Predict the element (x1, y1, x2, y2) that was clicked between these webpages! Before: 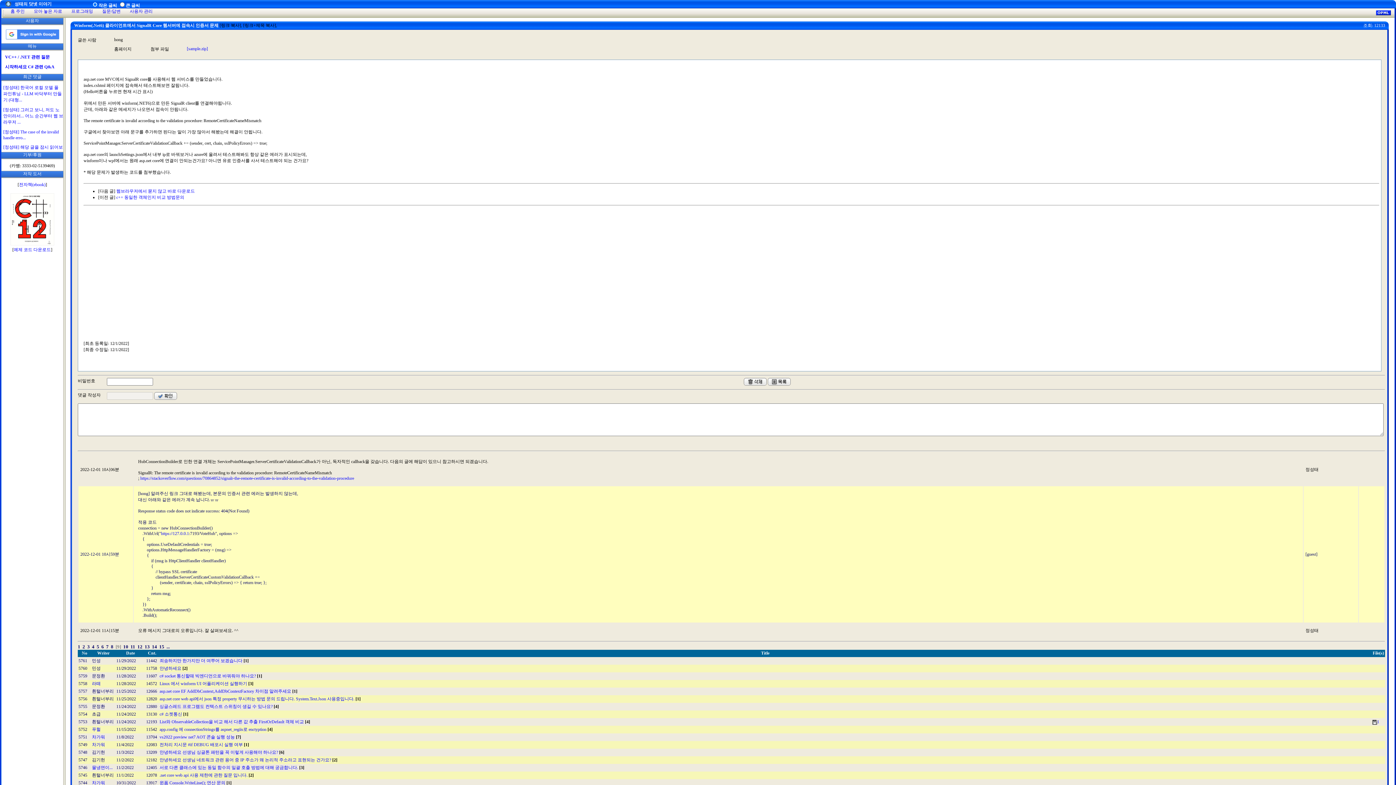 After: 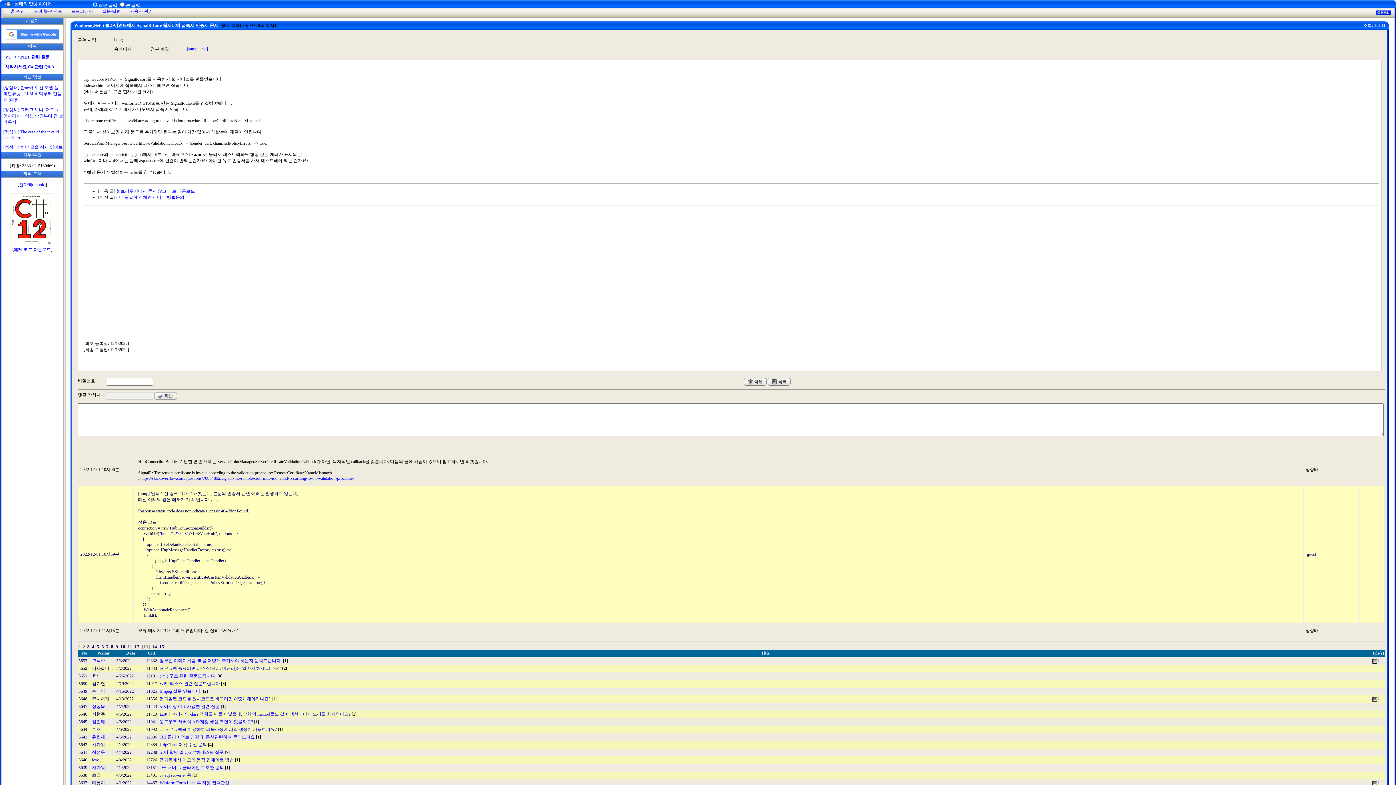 Action: bbox: (144, 644, 149, 649) label: 13